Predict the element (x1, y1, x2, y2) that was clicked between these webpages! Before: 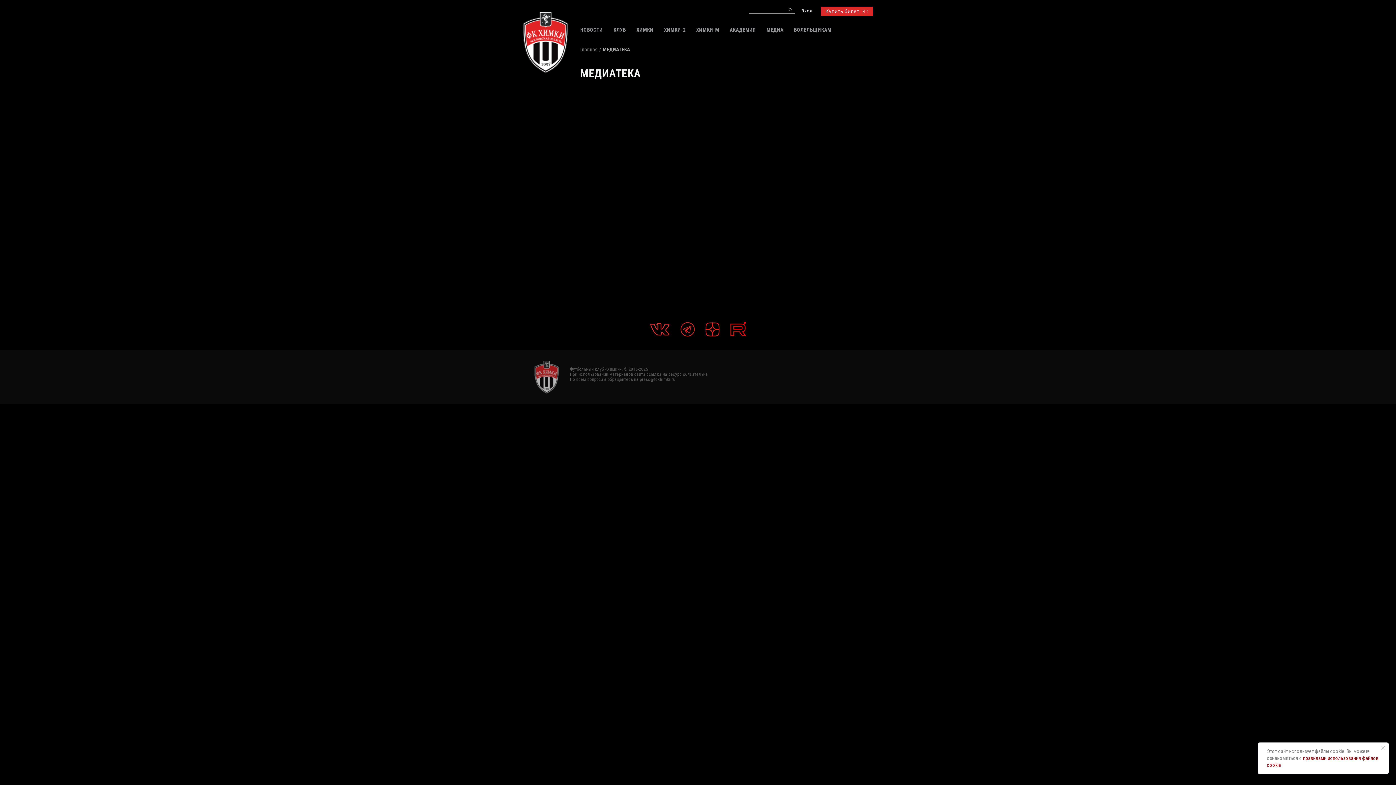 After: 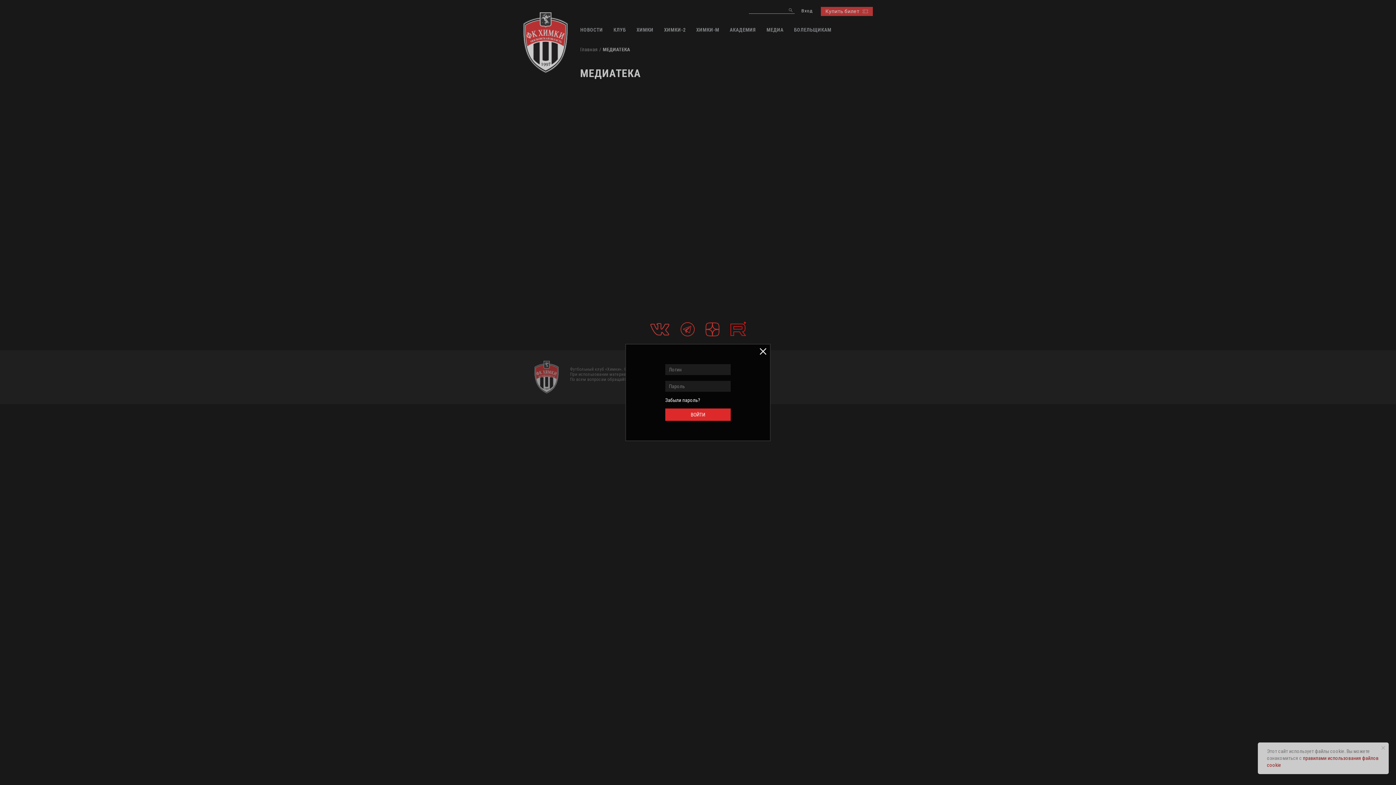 Action: label: Вход bbox: (801, 8, 813, 13)